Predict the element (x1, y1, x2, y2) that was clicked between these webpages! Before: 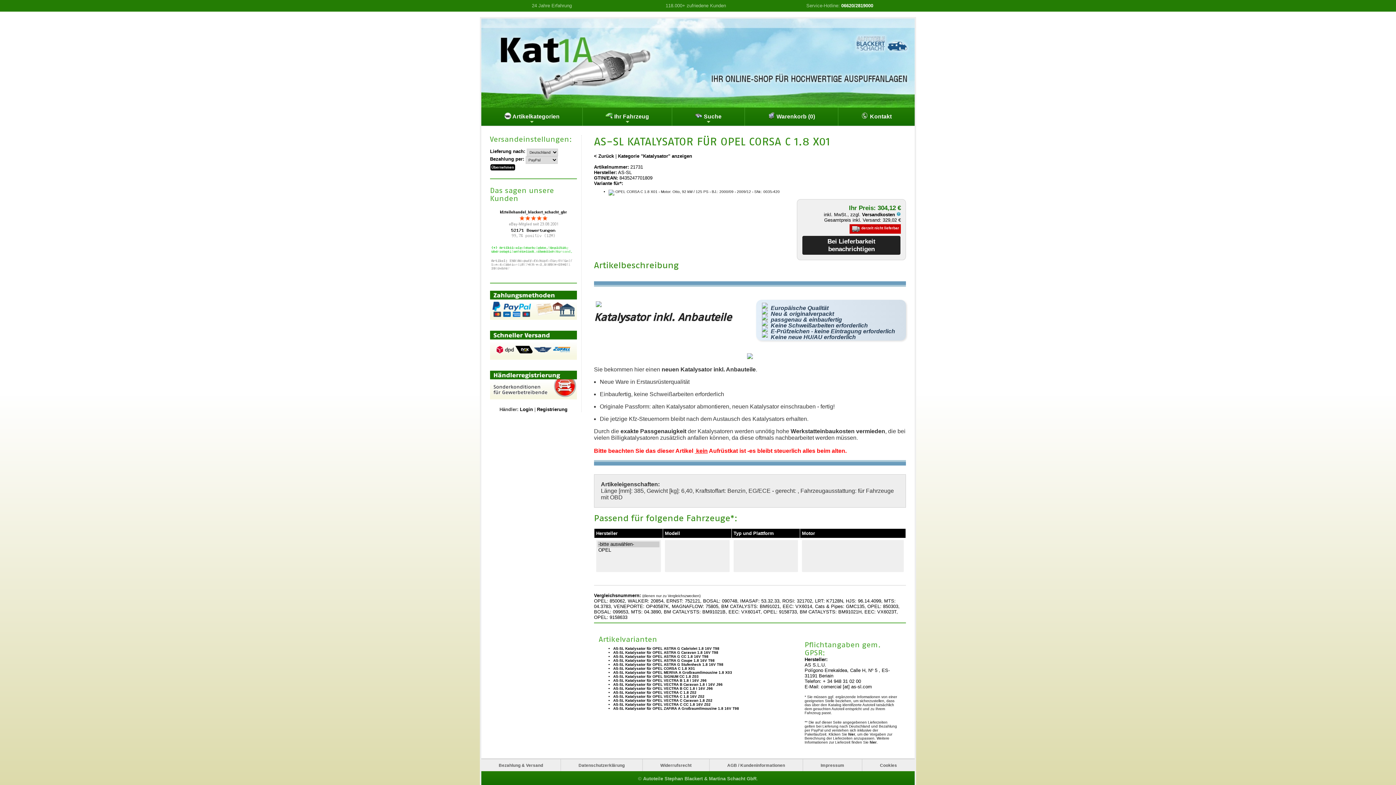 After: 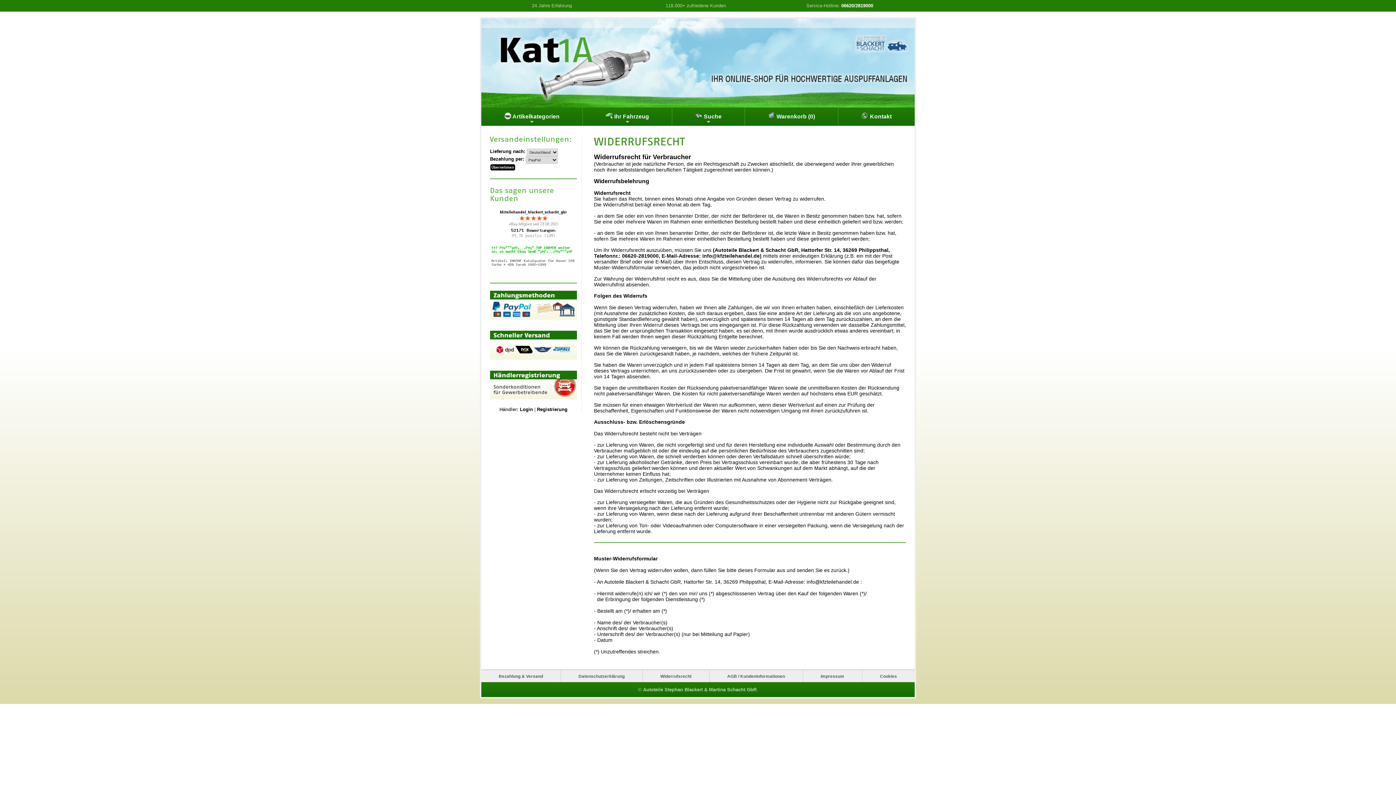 Action: bbox: (642, 759, 709, 771) label: Widerrufsrecht